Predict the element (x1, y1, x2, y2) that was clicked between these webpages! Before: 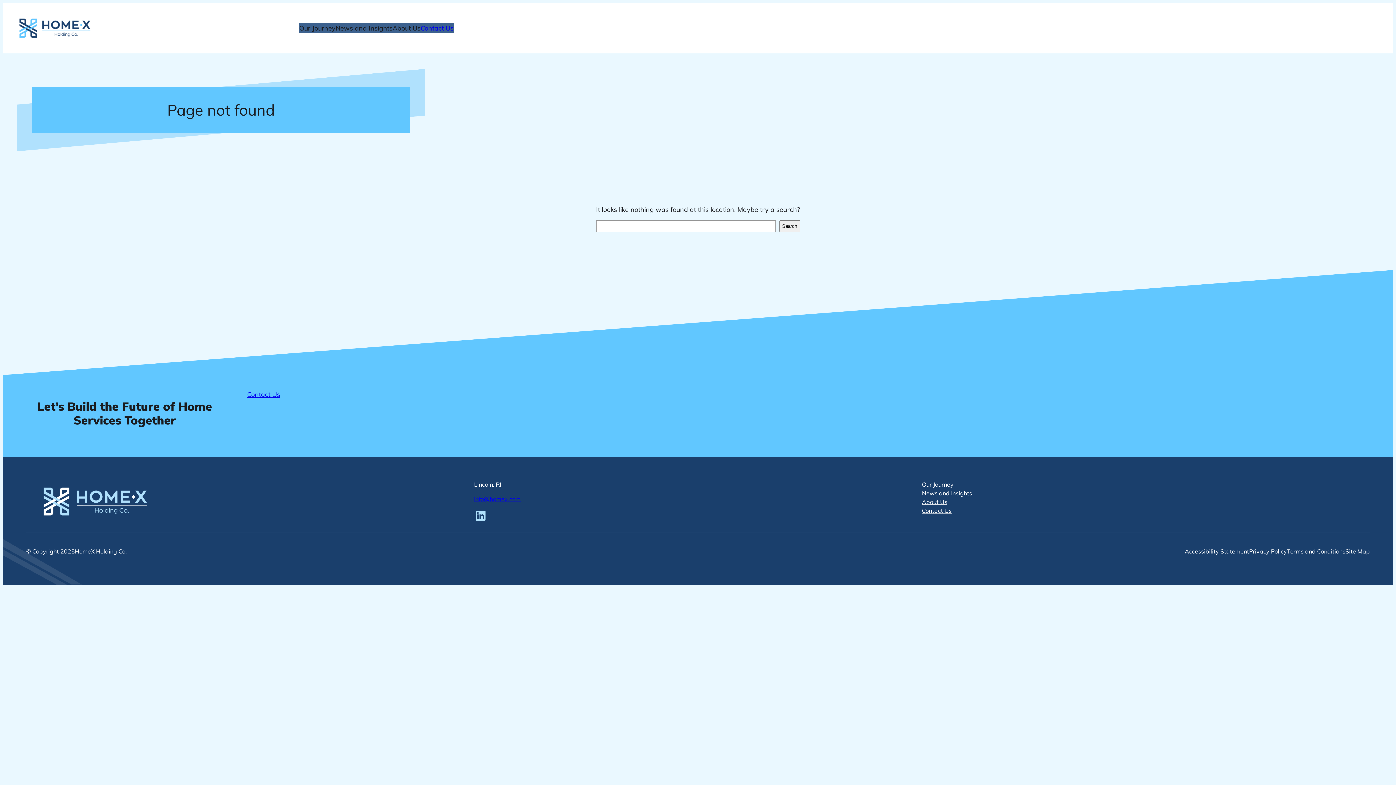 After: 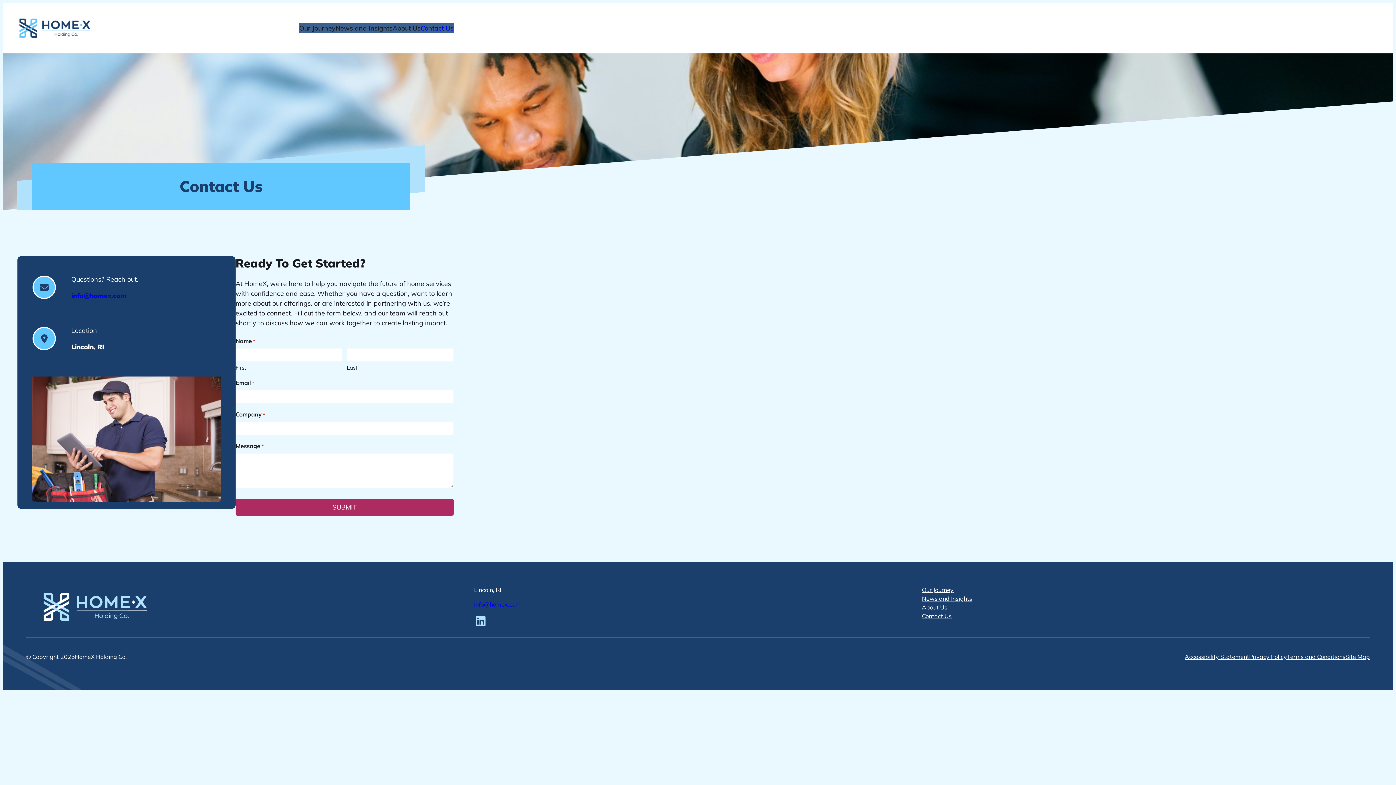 Action: label: Contact Us bbox: (420, 23, 453, 33)